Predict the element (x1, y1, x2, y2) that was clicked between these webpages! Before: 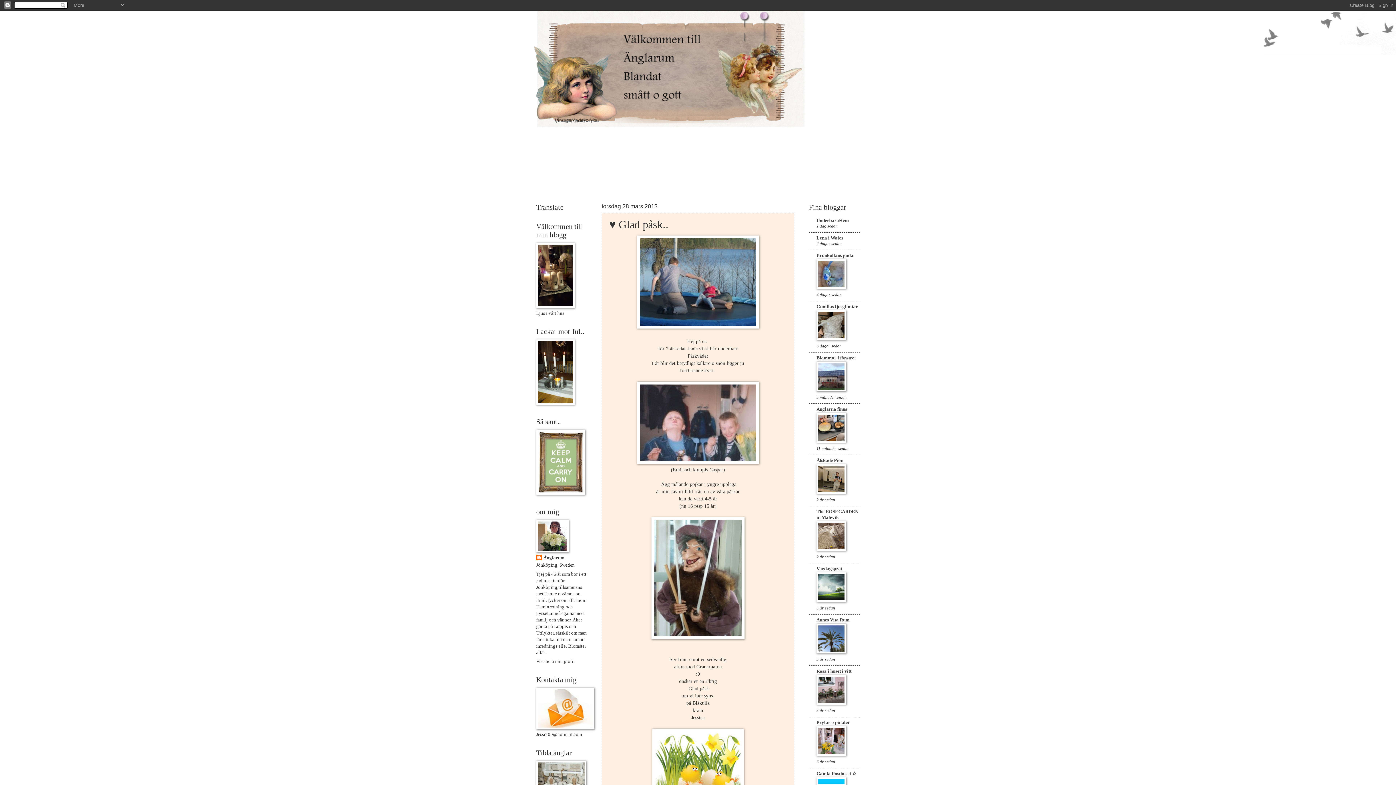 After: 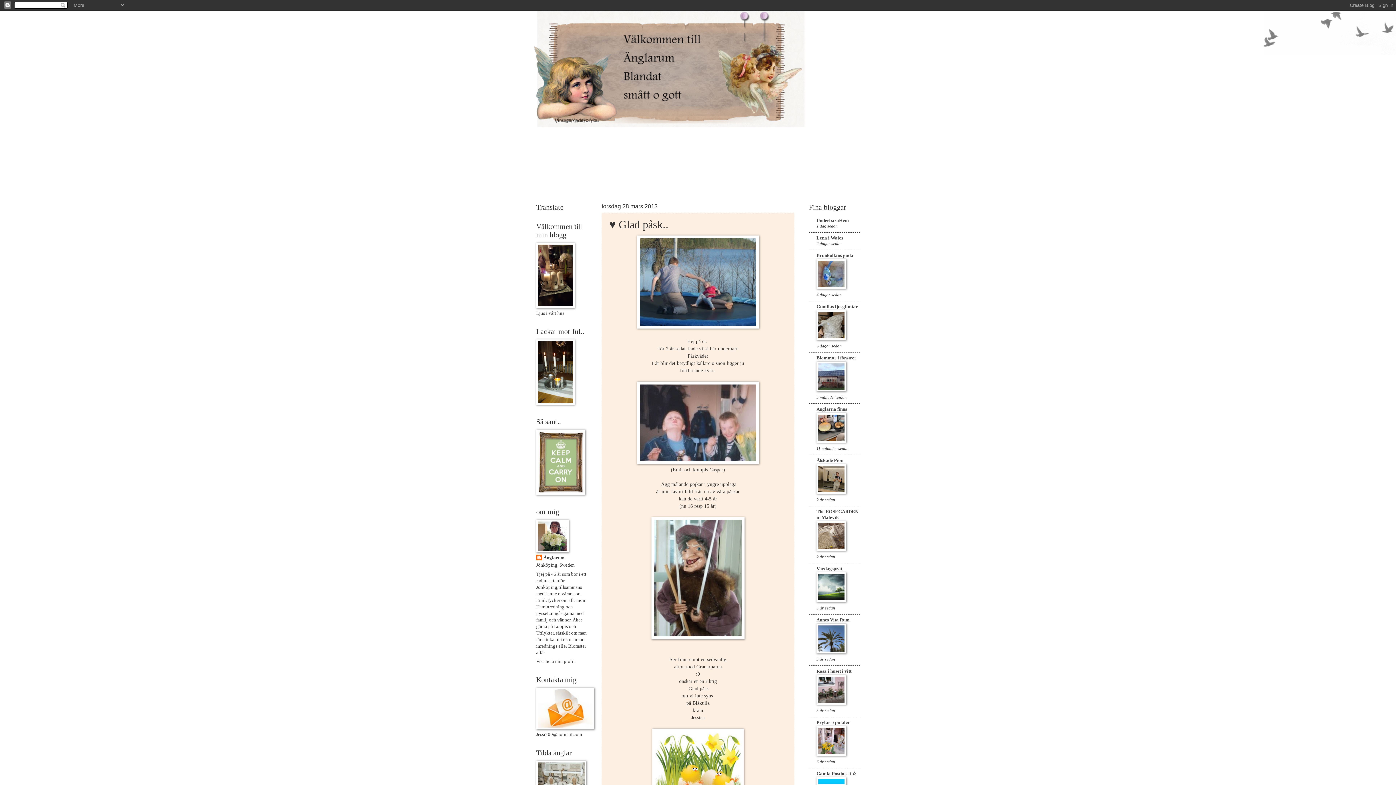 Action: bbox: (816, 547, 846, 552)